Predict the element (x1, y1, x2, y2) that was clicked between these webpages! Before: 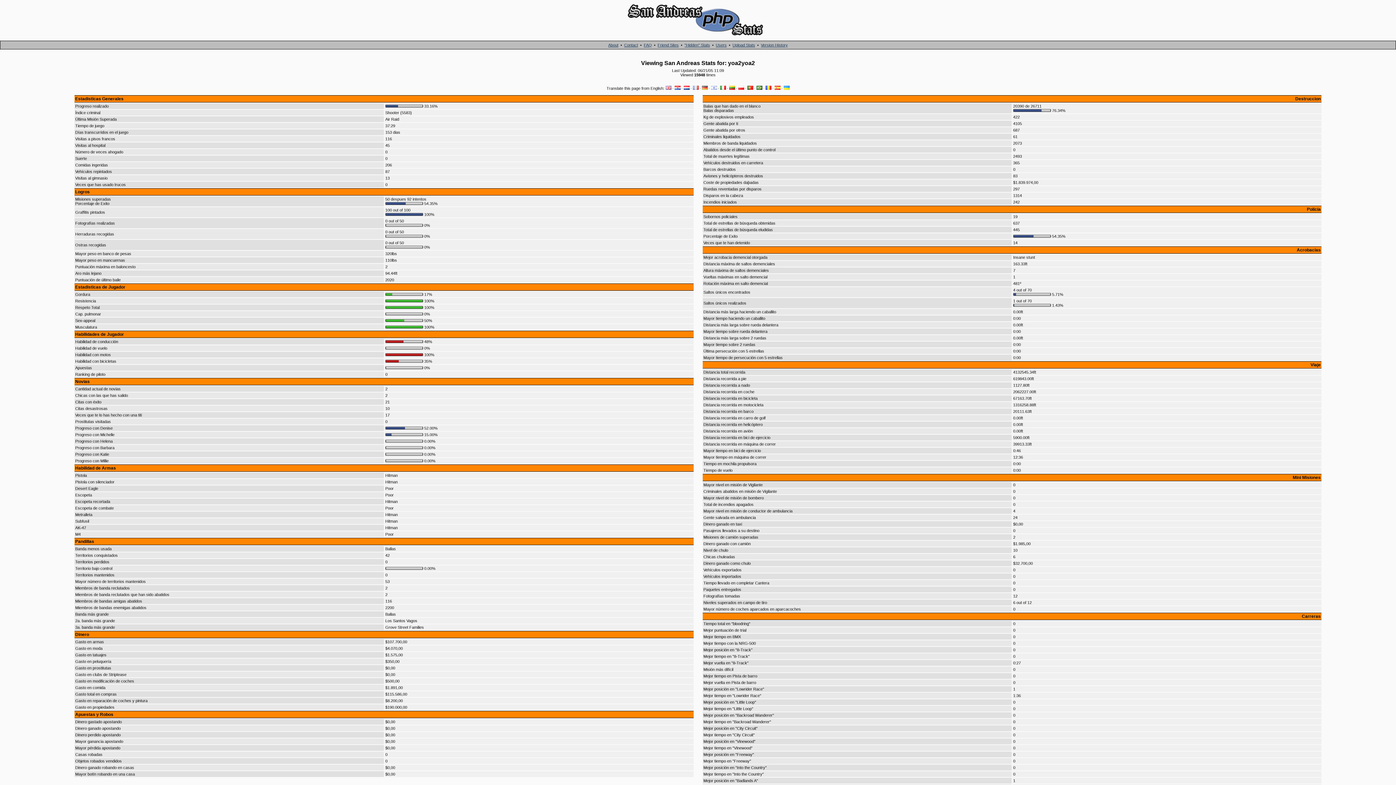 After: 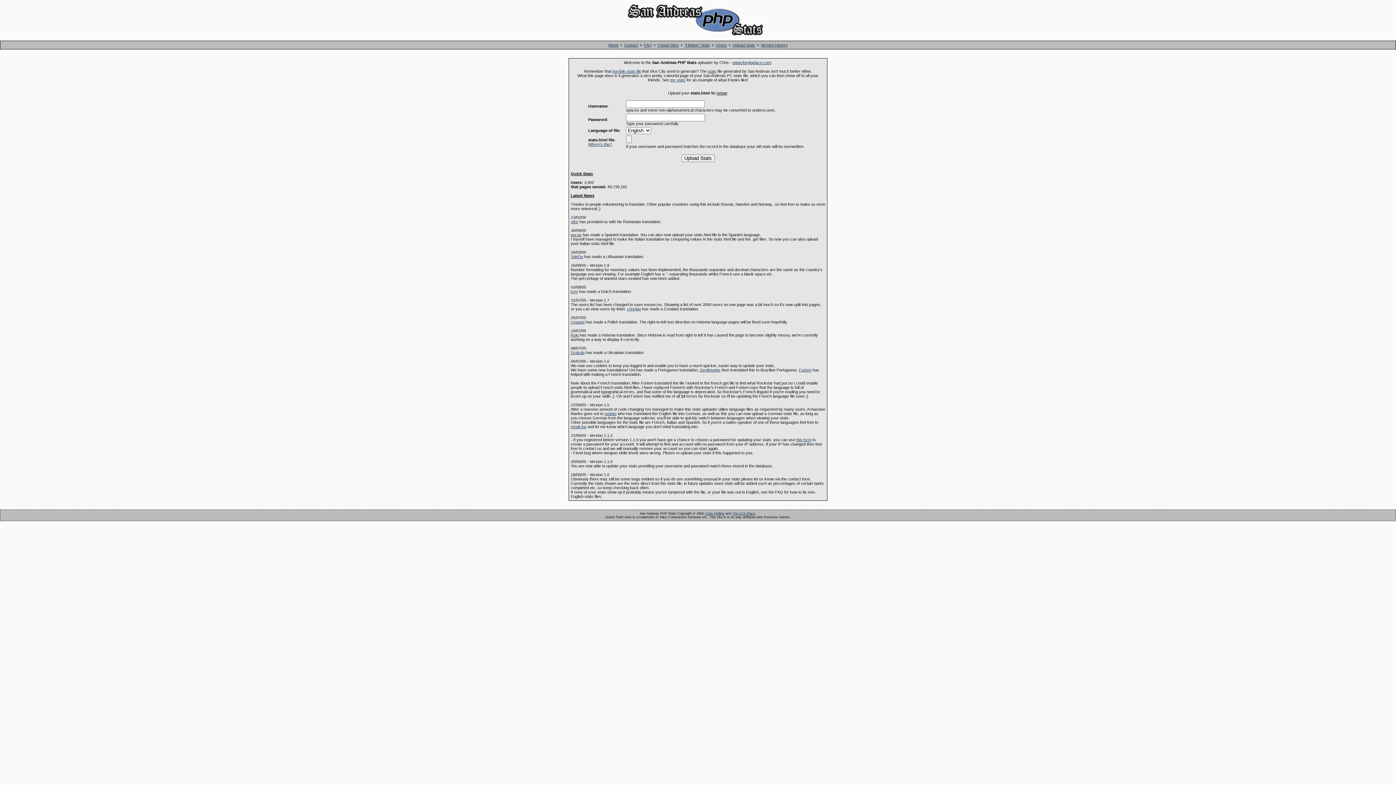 Action: label: Upload Stats bbox: (732, 42, 755, 47)